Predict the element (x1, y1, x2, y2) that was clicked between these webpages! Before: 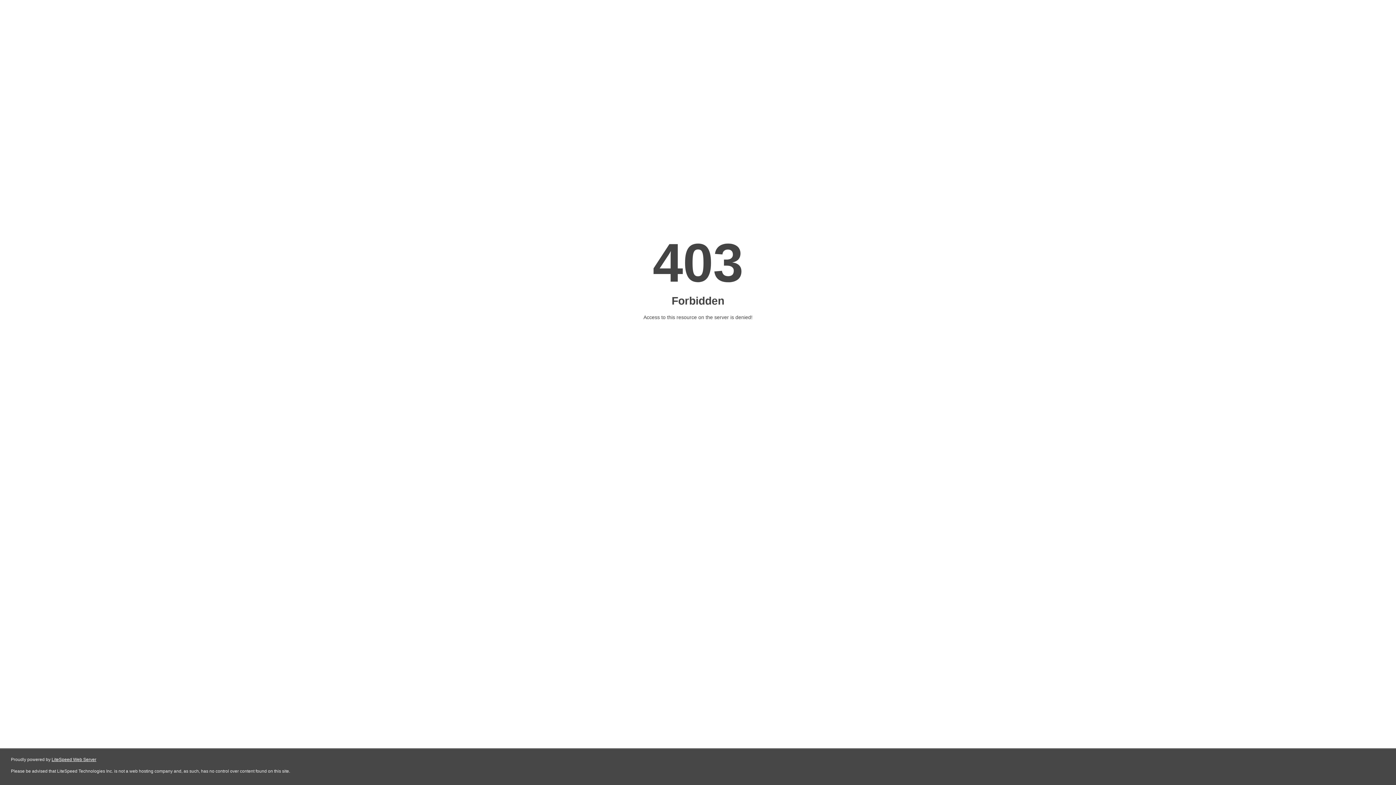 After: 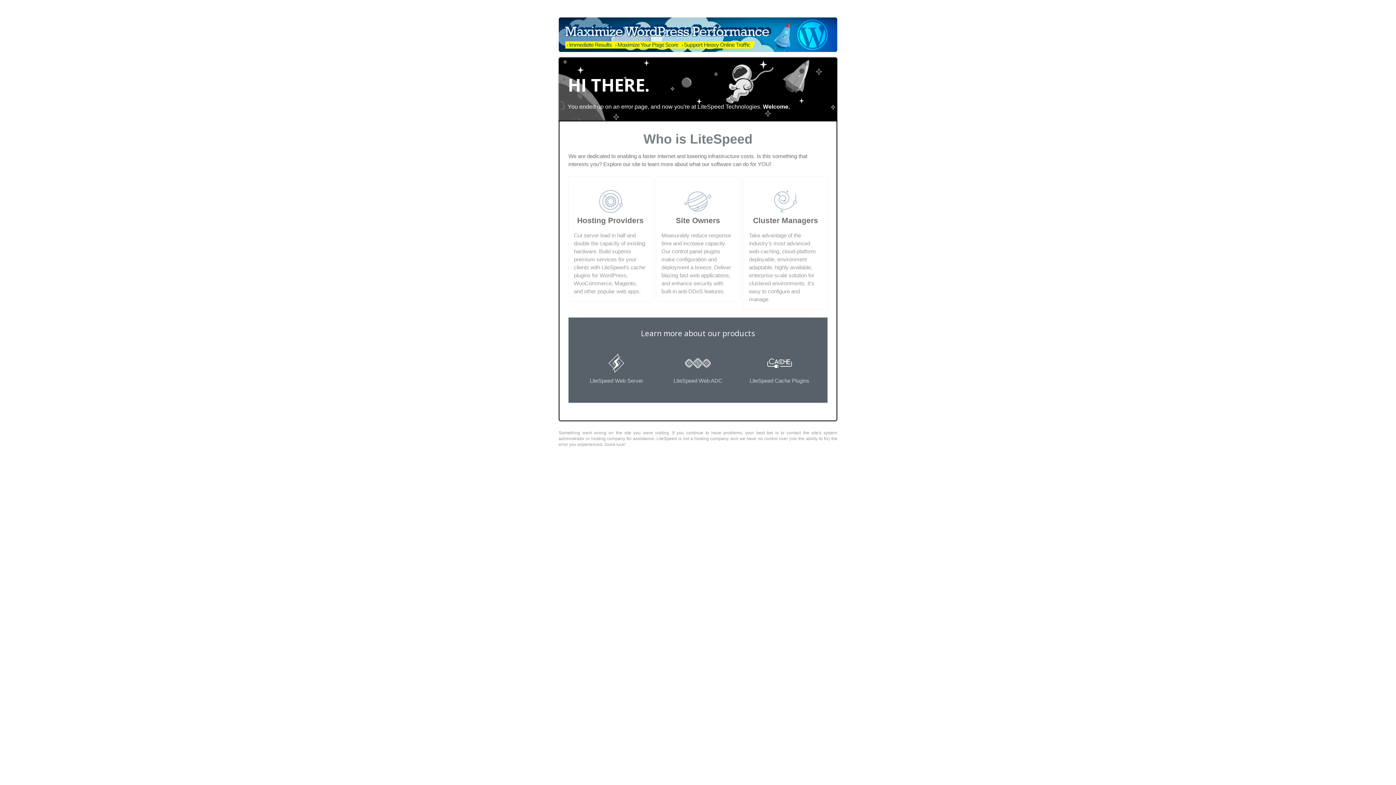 Action: bbox: (51, 757, 96, 762) label: LiteSpeed Web Server